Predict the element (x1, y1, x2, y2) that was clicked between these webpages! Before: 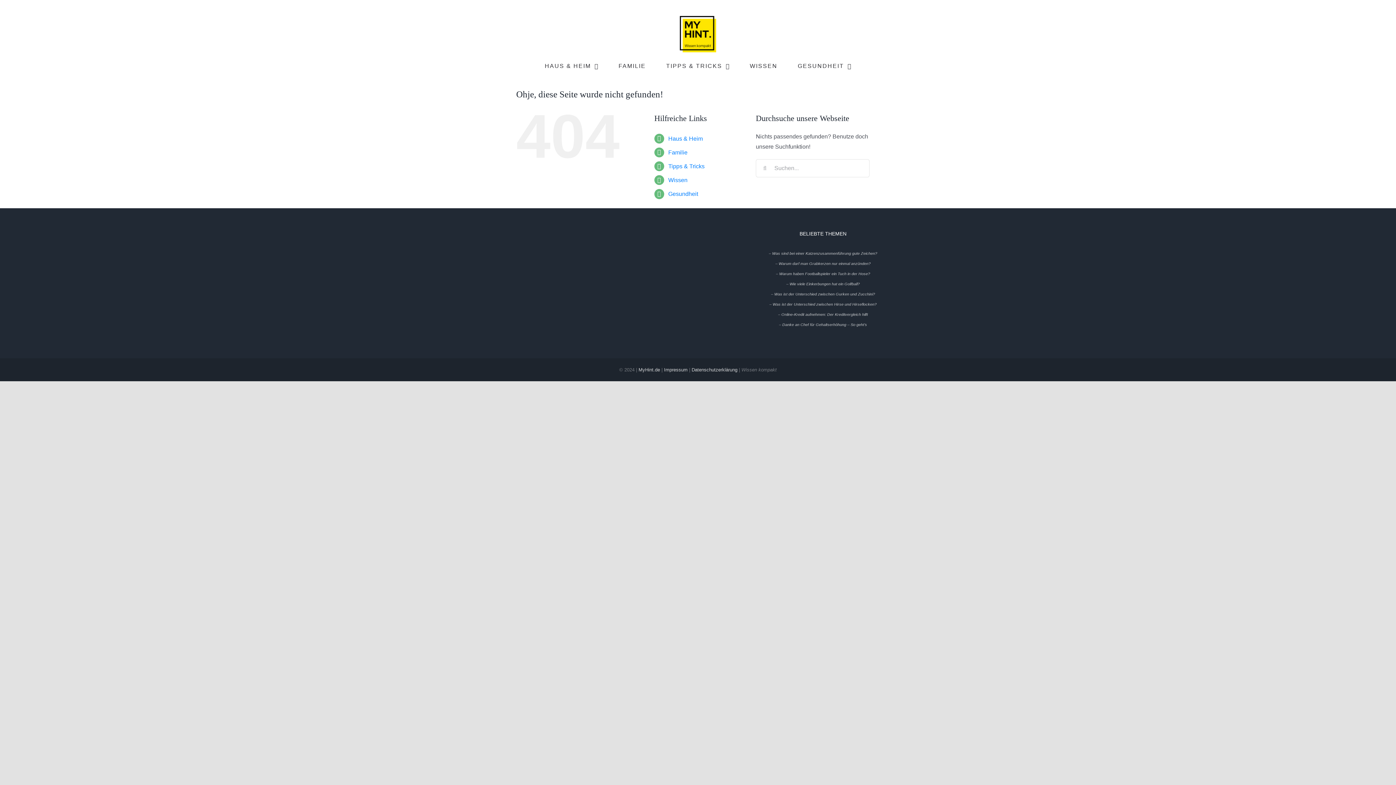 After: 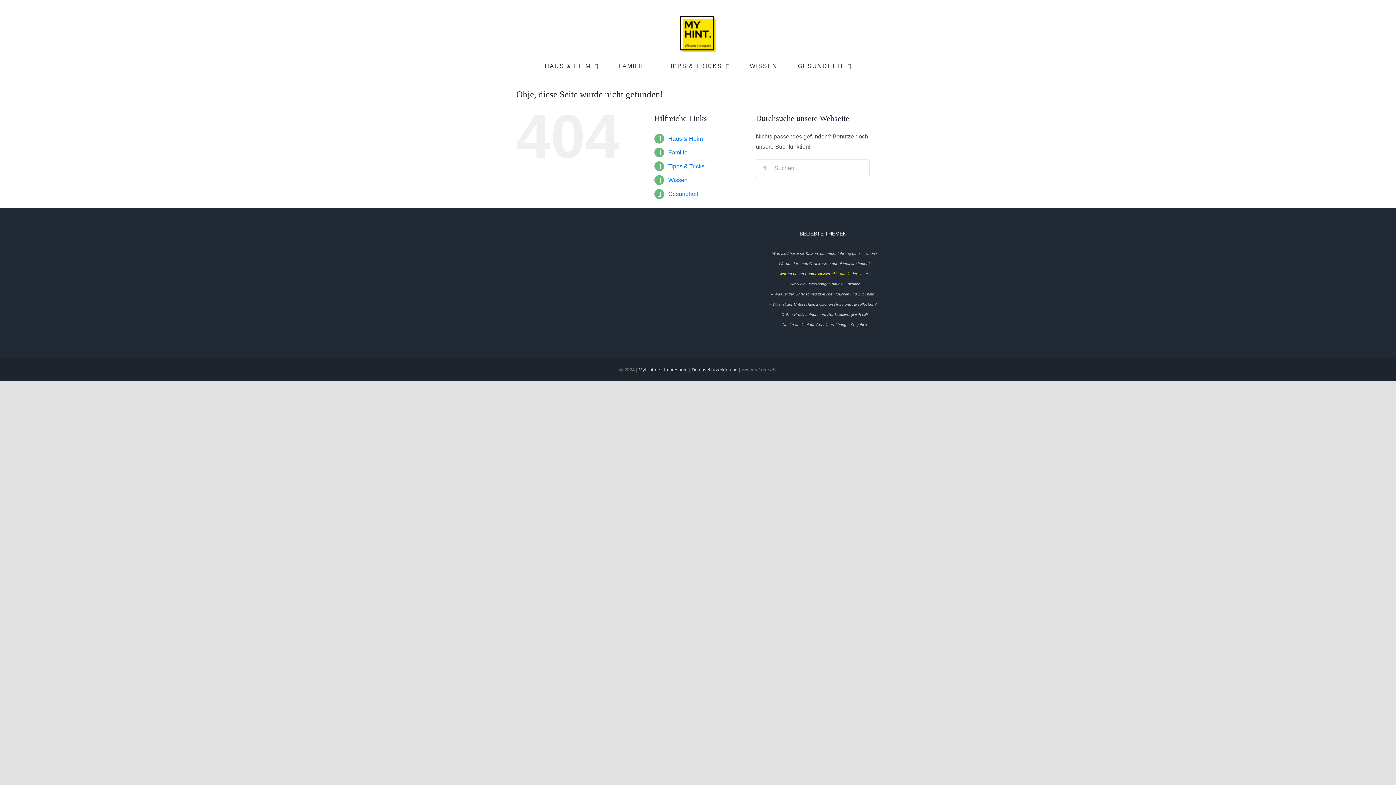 Action: bbox: (776, 270, 870, 276) label: – Warum haben Footballspieler ein Tuch in der Hose?